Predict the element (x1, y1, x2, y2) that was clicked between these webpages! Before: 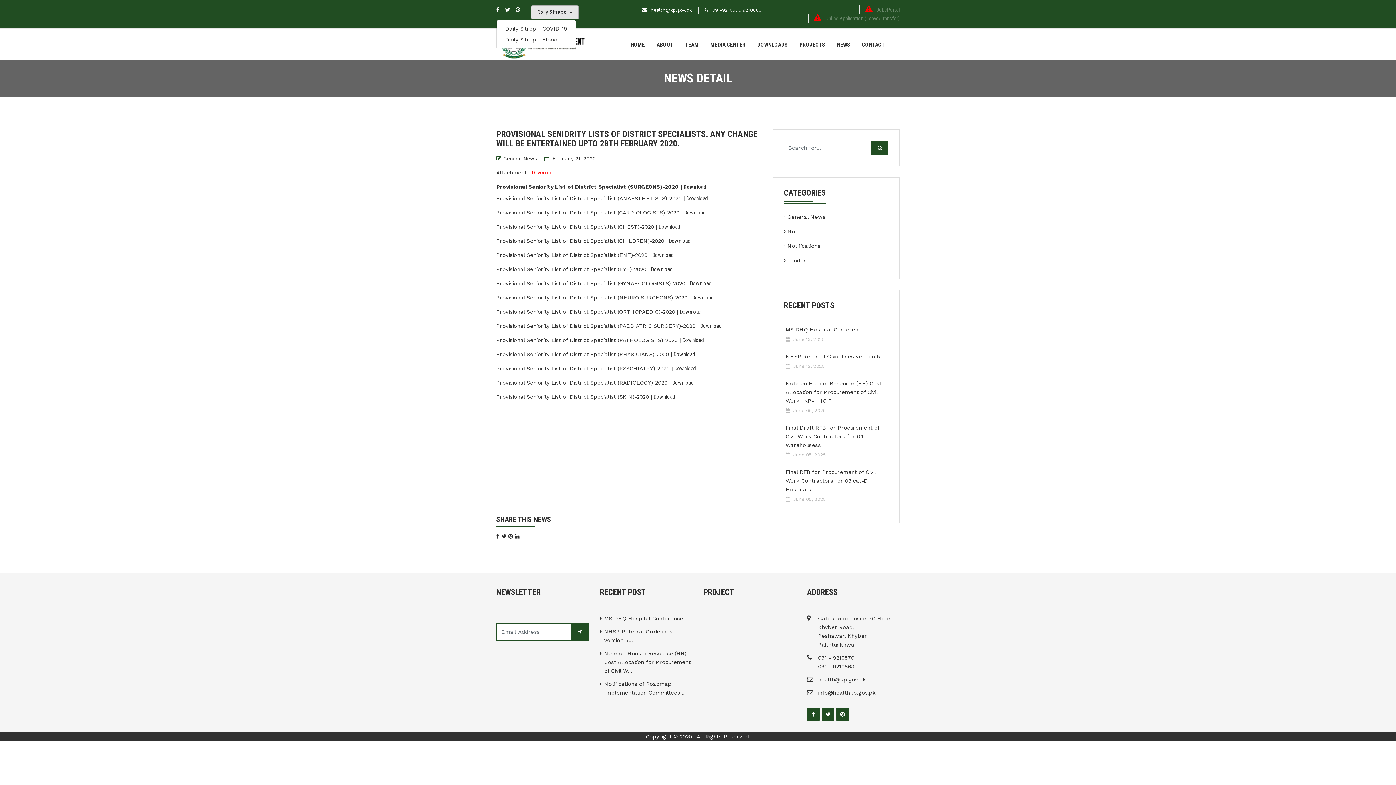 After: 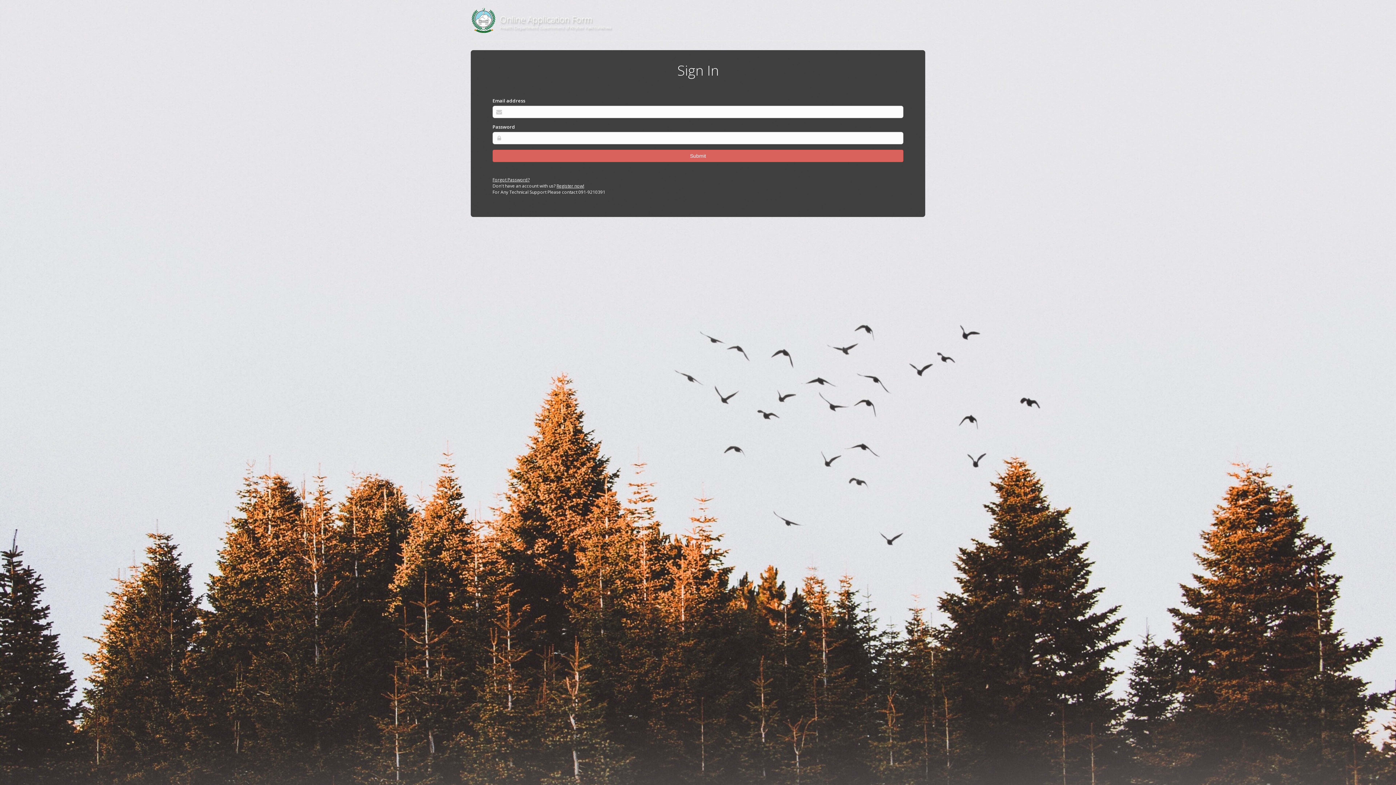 Action: label: Online Application (Leave/Transfer) bbox: (825, 15, 900, 21)